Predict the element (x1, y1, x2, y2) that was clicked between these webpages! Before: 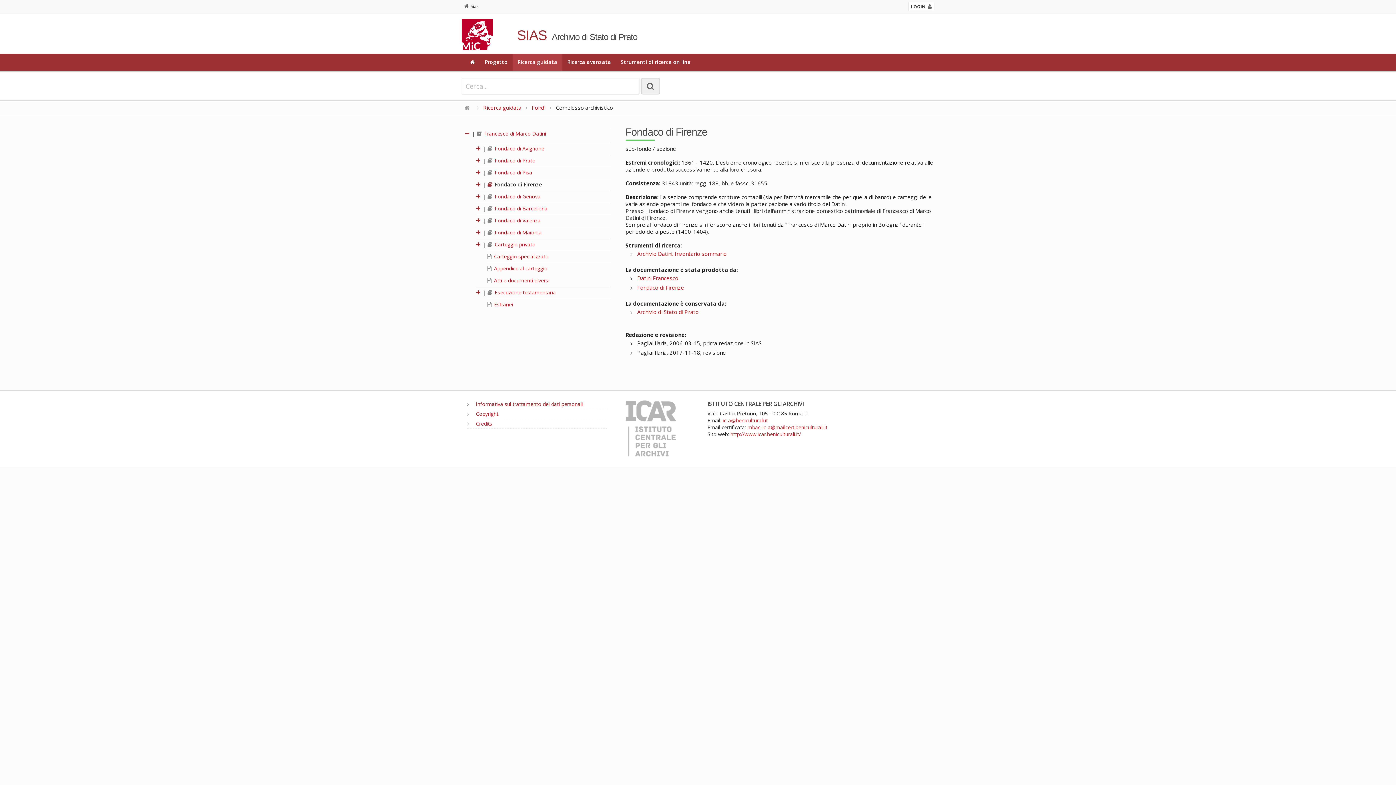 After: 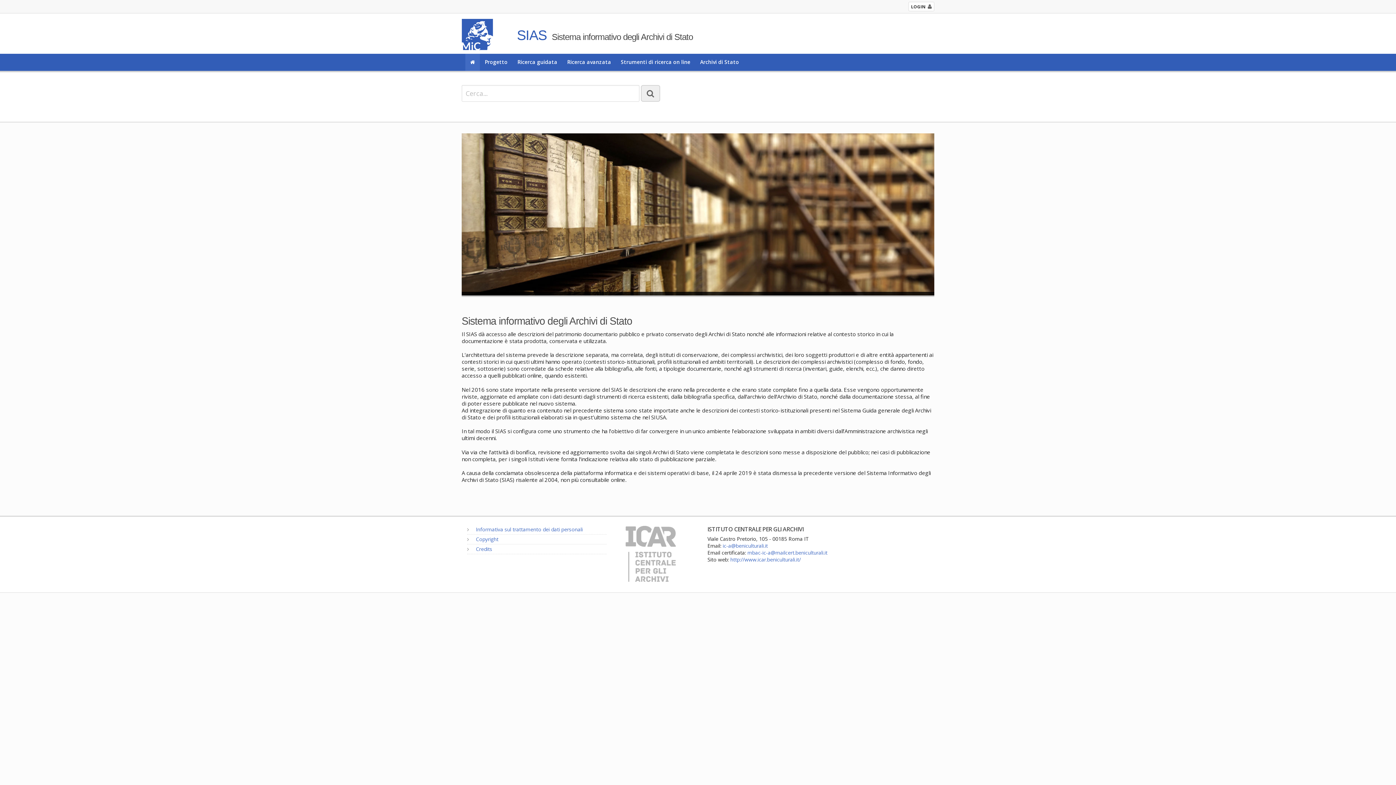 Action: bbox: (722, 417, 767, 423) label: ic-a@beniculturali.it